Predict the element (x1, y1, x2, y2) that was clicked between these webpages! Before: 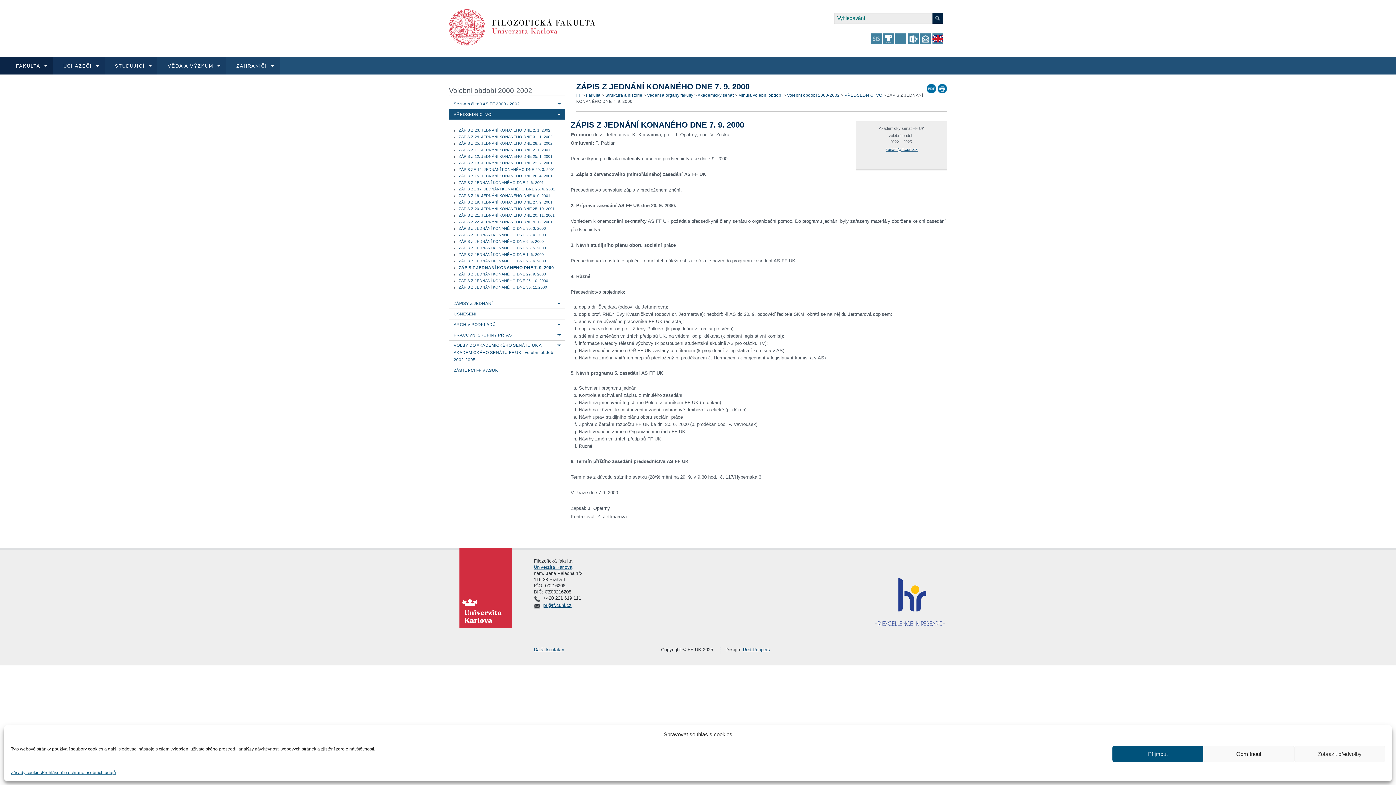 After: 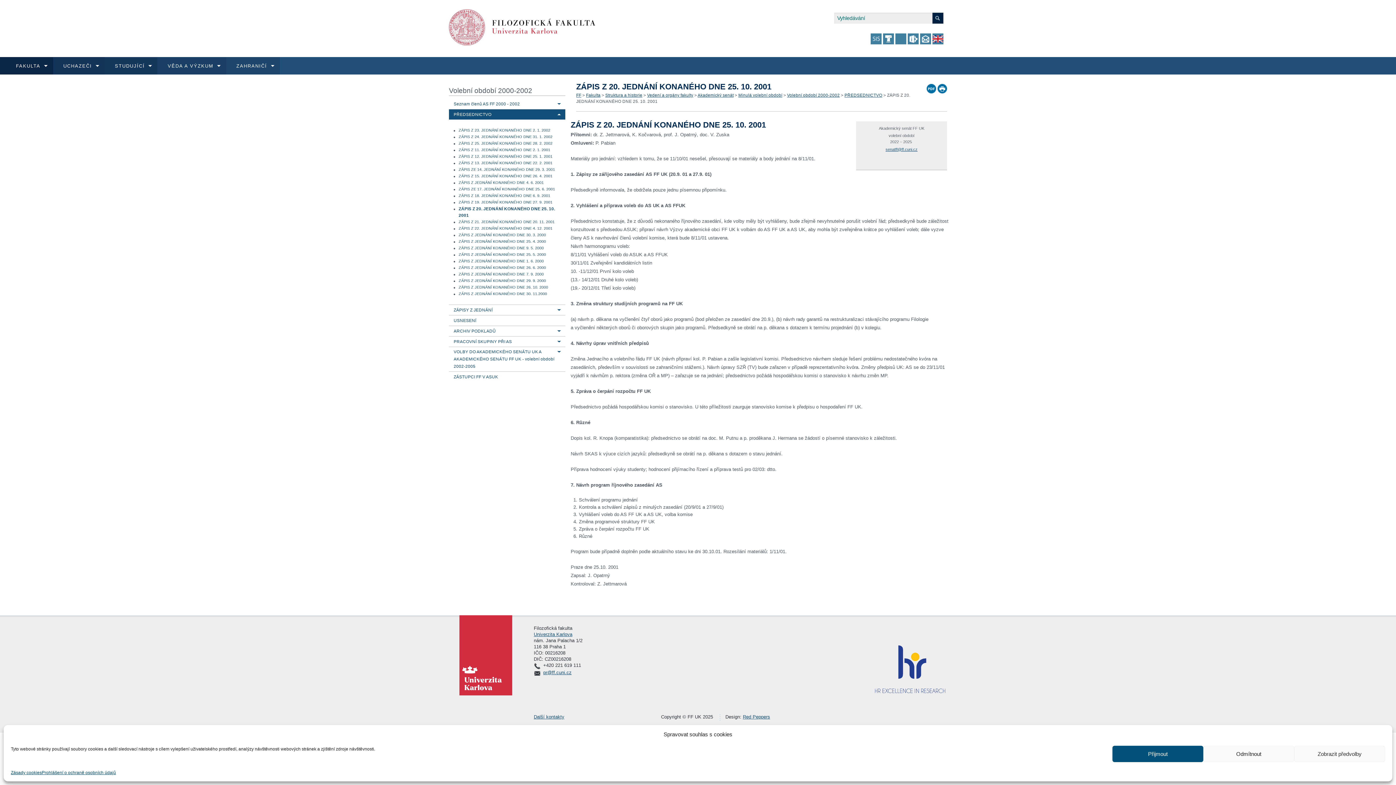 Action: label: ZÁPIS Z 20. JEDNÁNÍ KONANÉHO DNE 25. 10. 2001 bbox: (458, 205, 558, 212)